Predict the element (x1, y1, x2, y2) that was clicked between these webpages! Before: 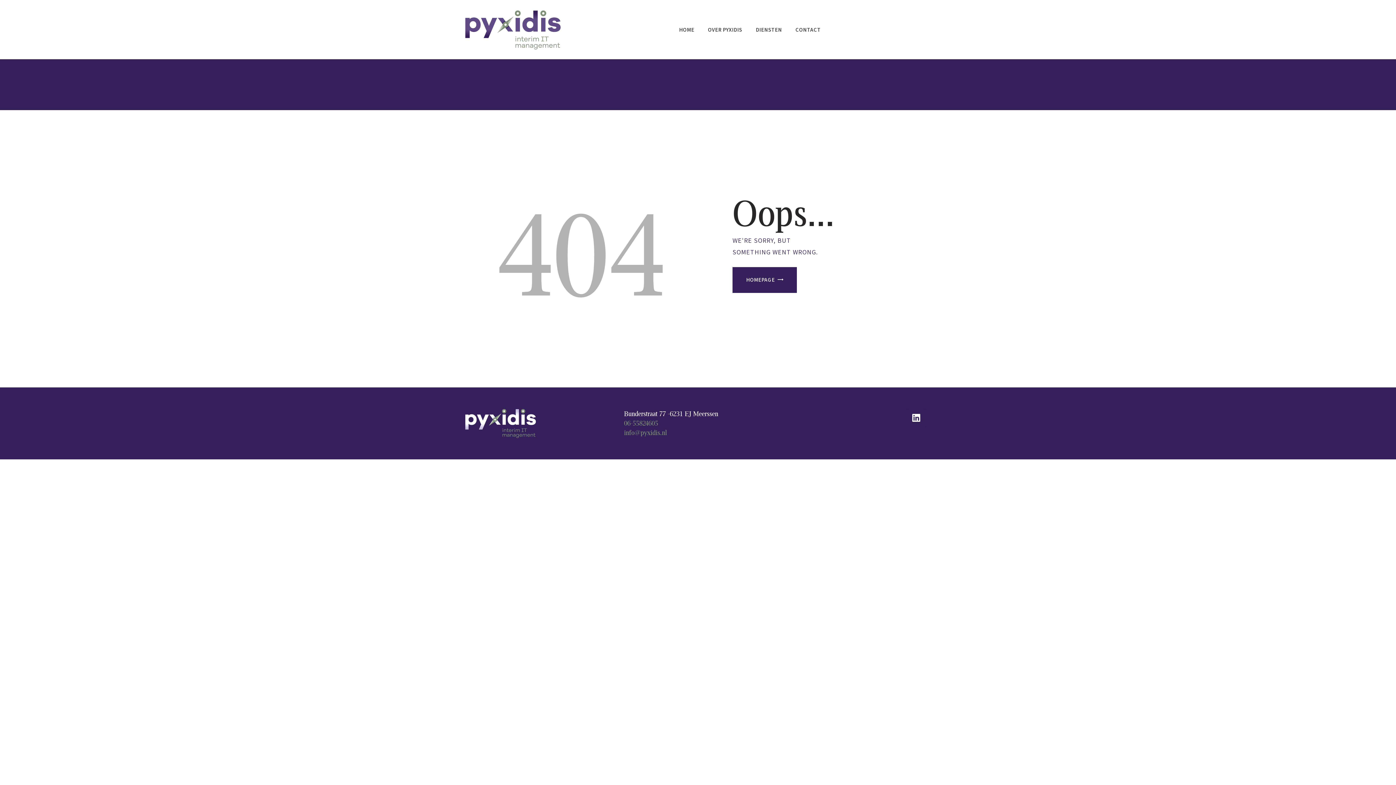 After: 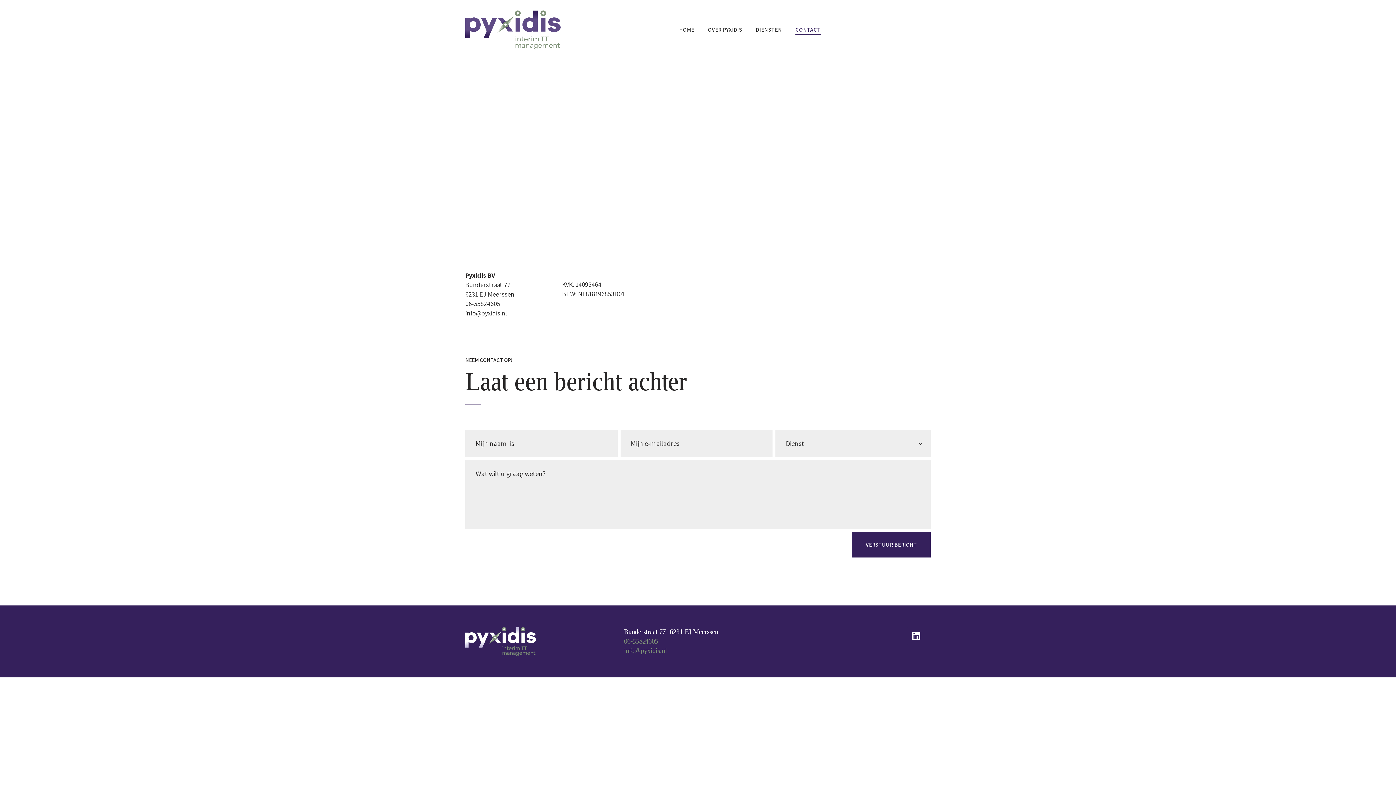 Action: label: CONTACT bbox: (795, 24, 820, 34)